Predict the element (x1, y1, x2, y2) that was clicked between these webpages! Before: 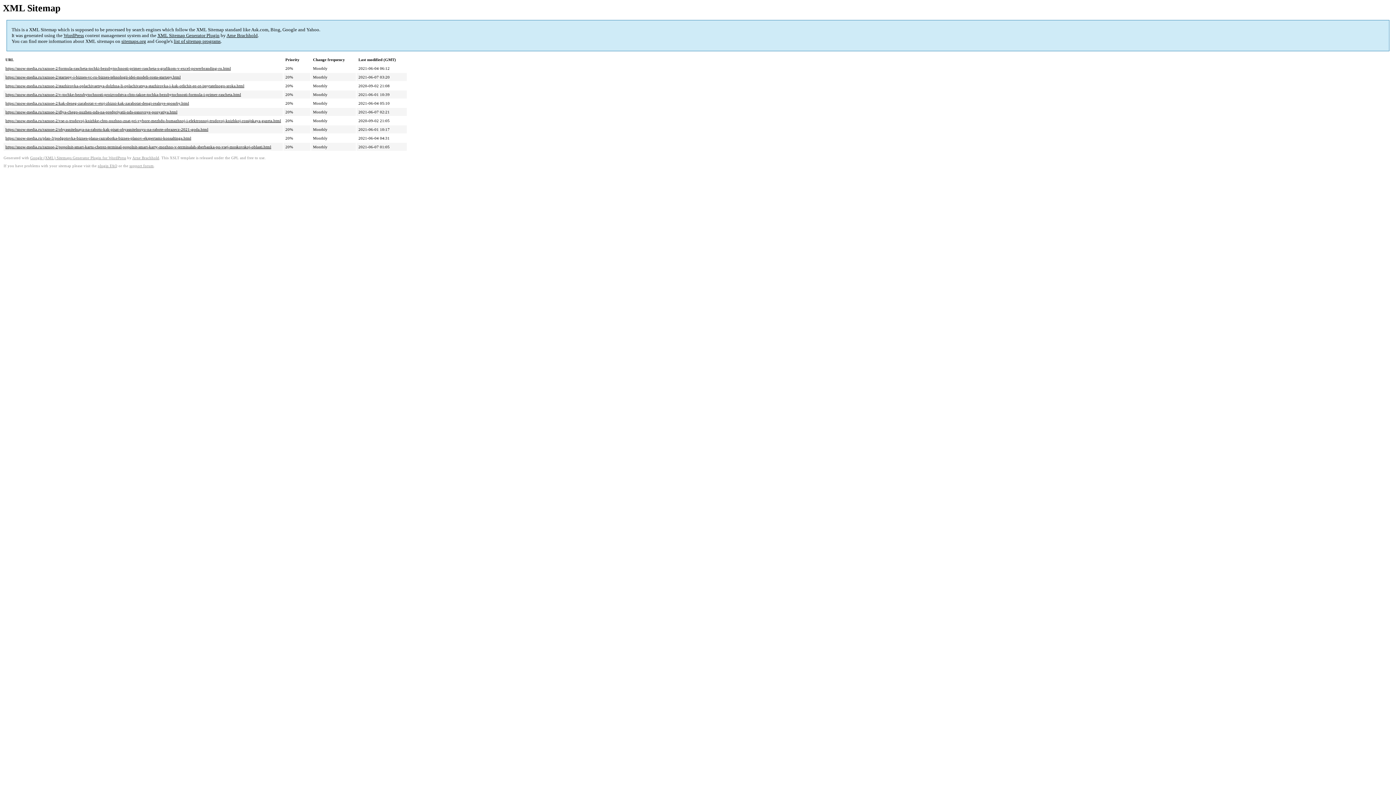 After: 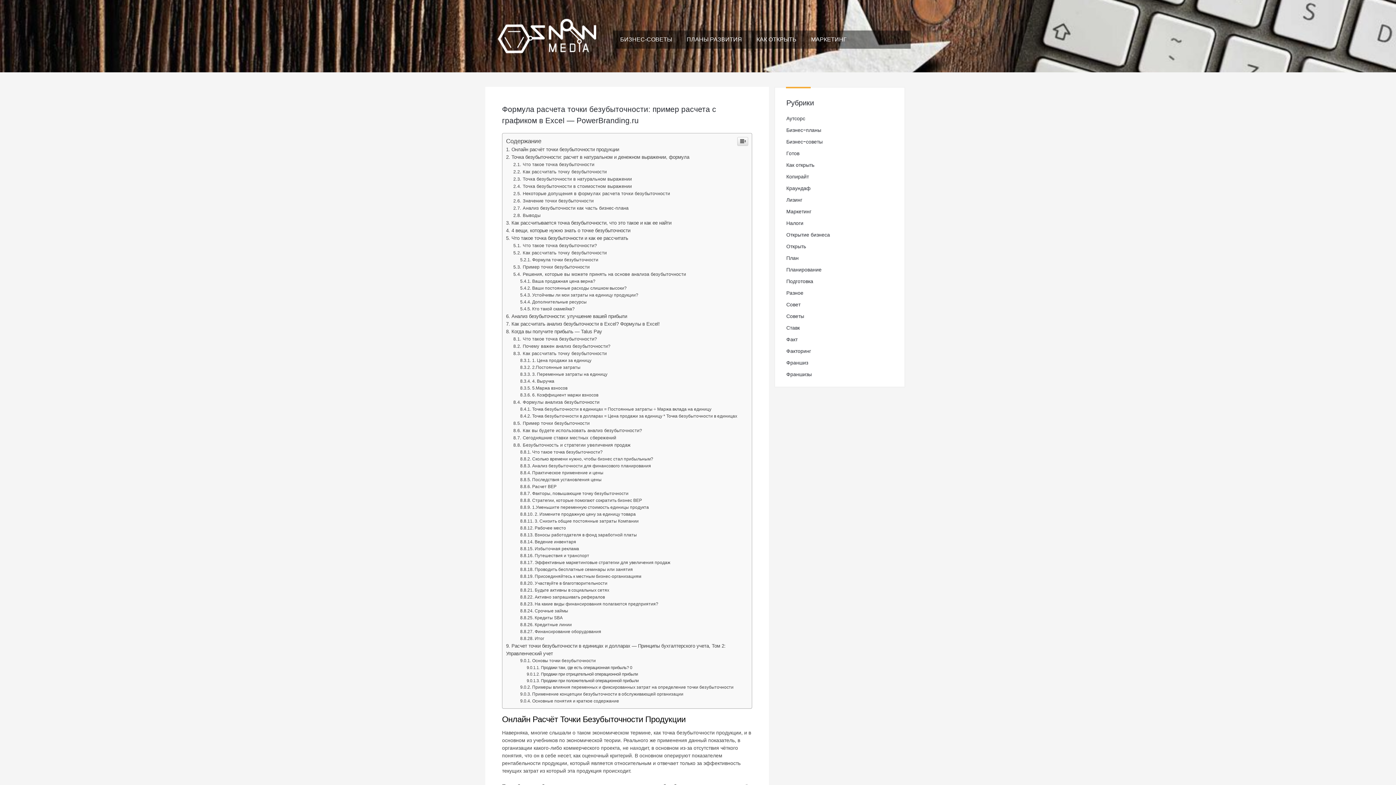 Action: bbox: (5, 66, 230, 70) label: https://snow-media.ru/raznoe-2/formula-rascheta-tochki-bezubytochnosti-primer-rascheta-s-grafikom-v-excel-powerbranding-ru.html